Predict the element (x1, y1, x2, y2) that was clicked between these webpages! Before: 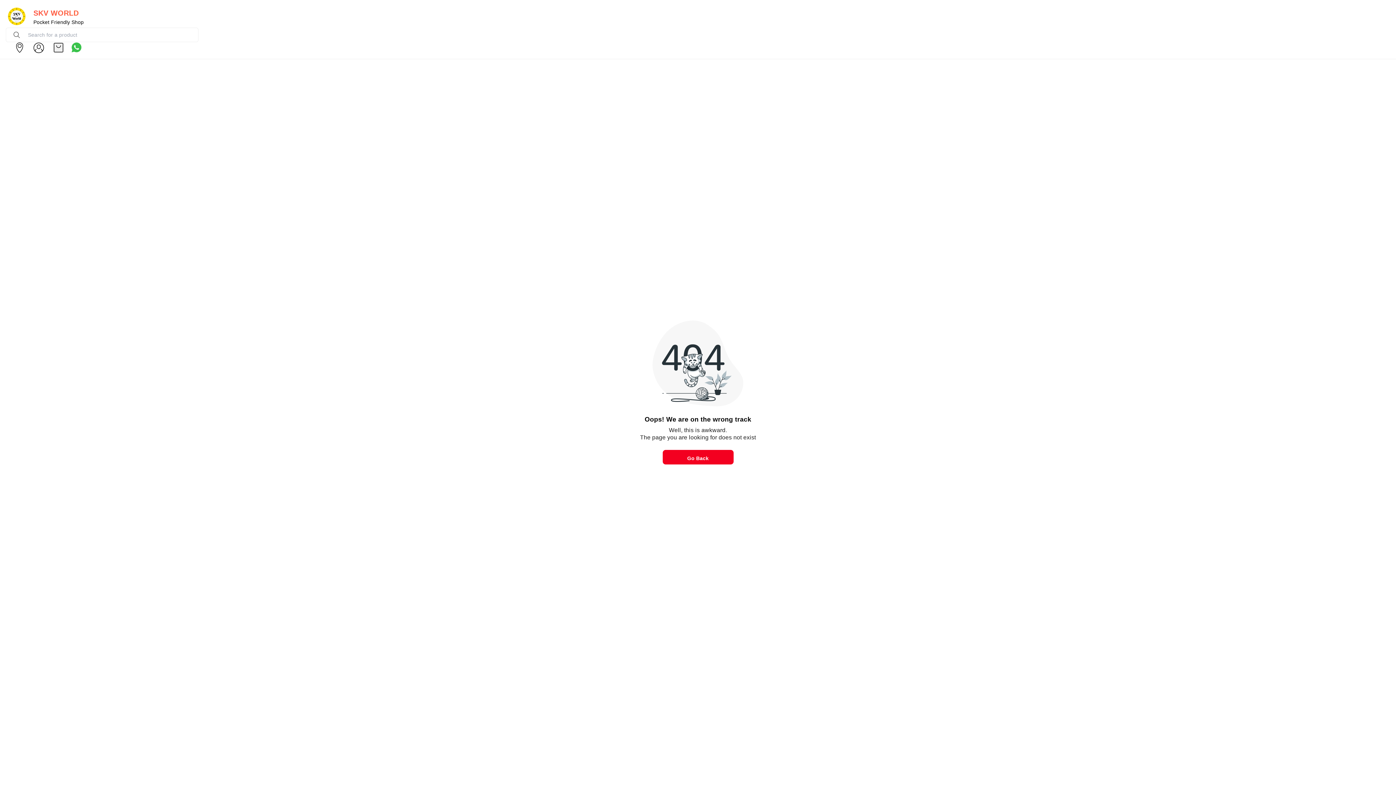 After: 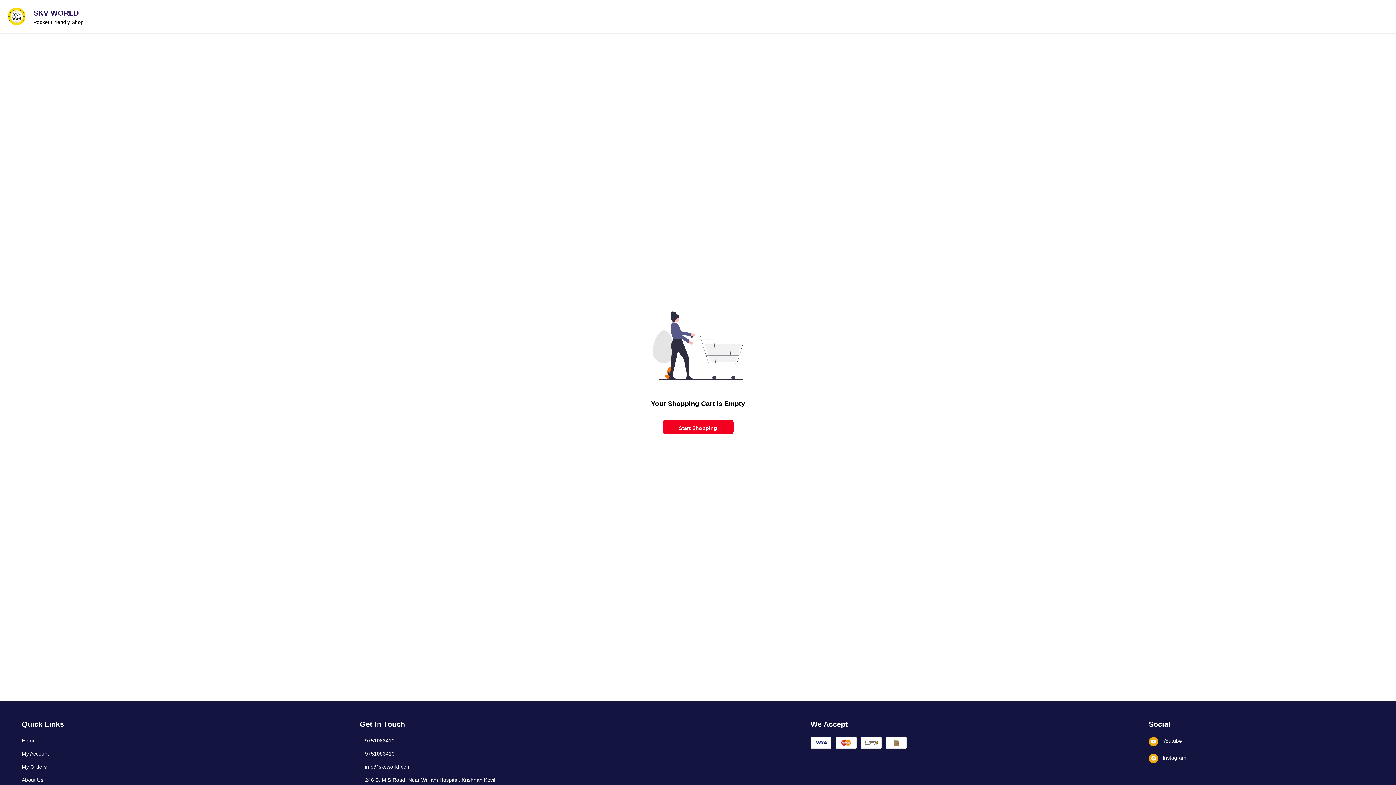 Action: bbox: (52, 42, 64, 53)